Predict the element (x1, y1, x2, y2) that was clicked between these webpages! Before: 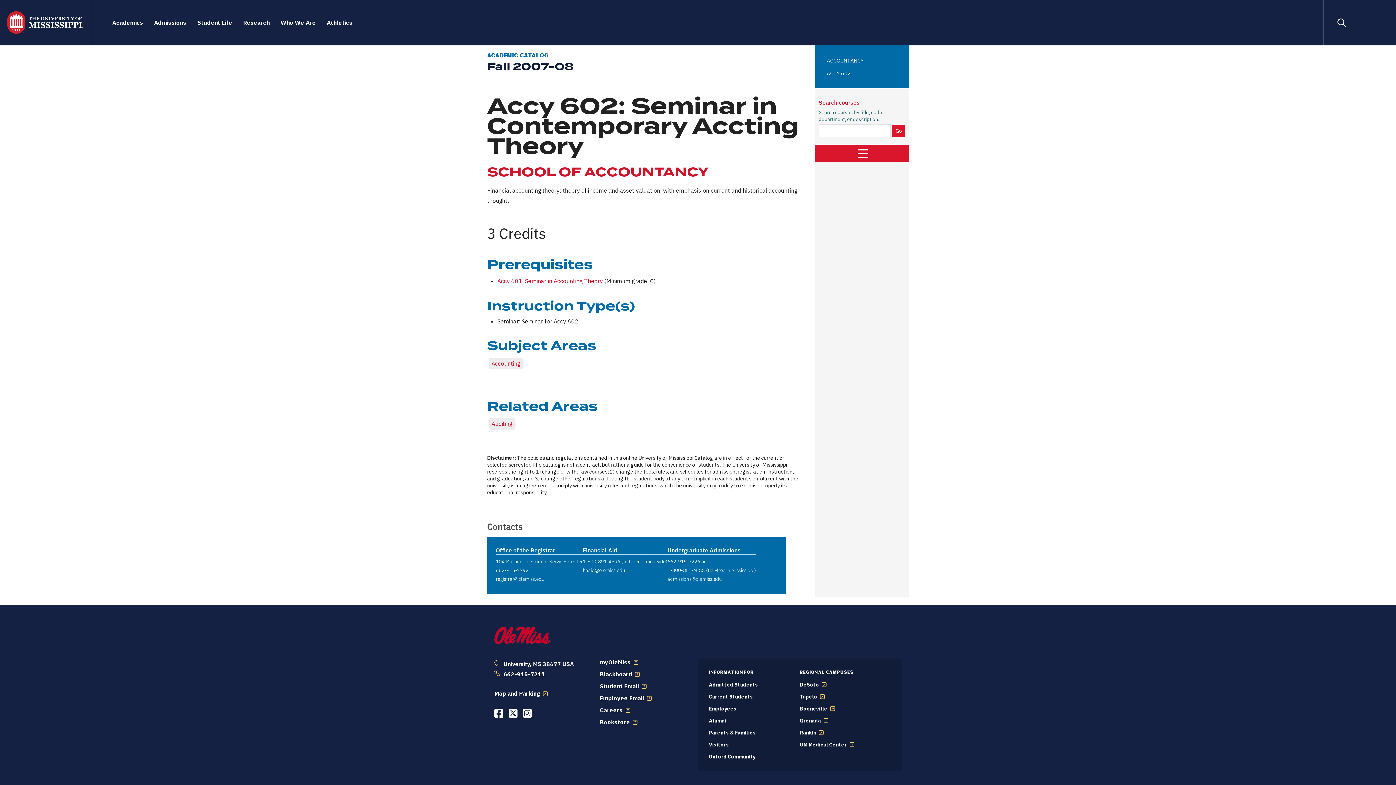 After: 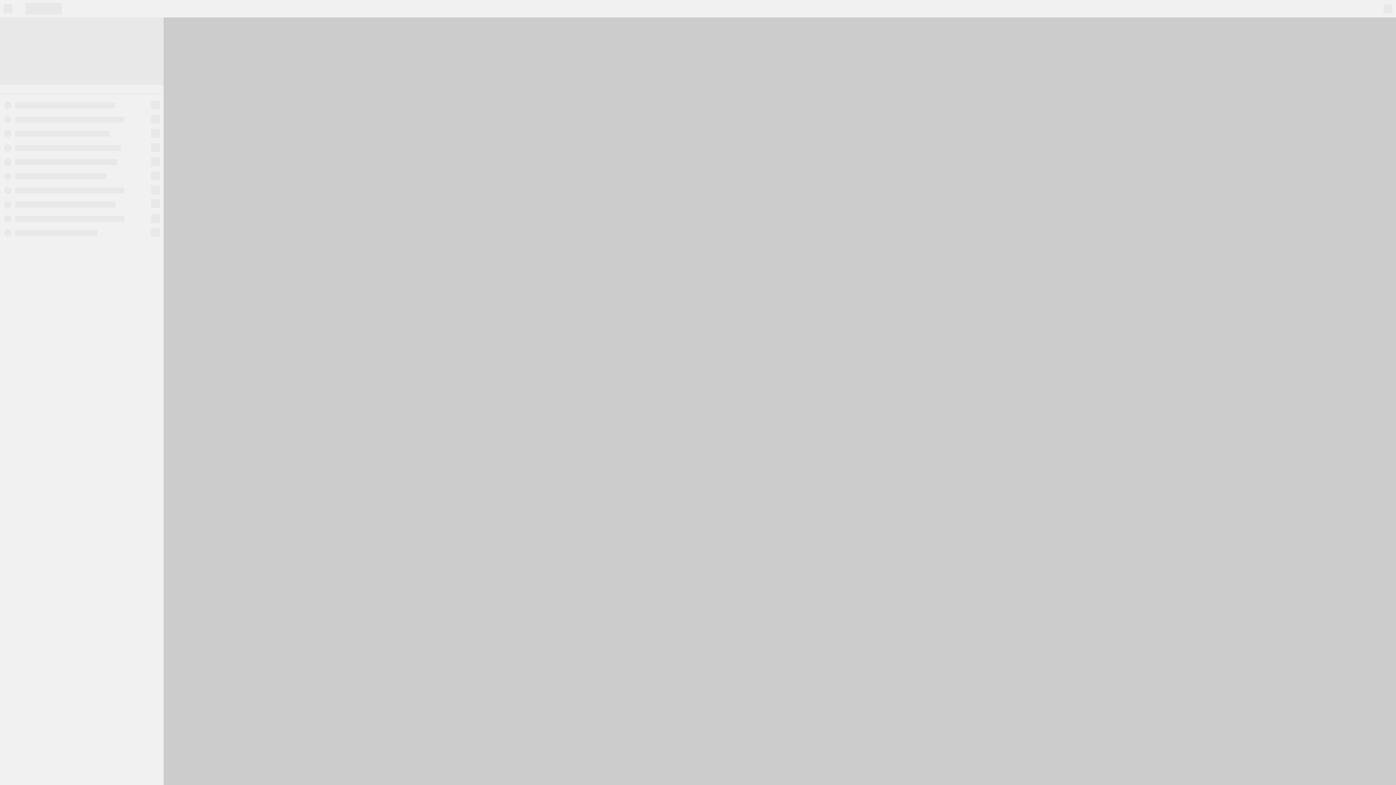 Action: bbox: (496, 557, 582, 565) label: 104 Martindale Student Services Center